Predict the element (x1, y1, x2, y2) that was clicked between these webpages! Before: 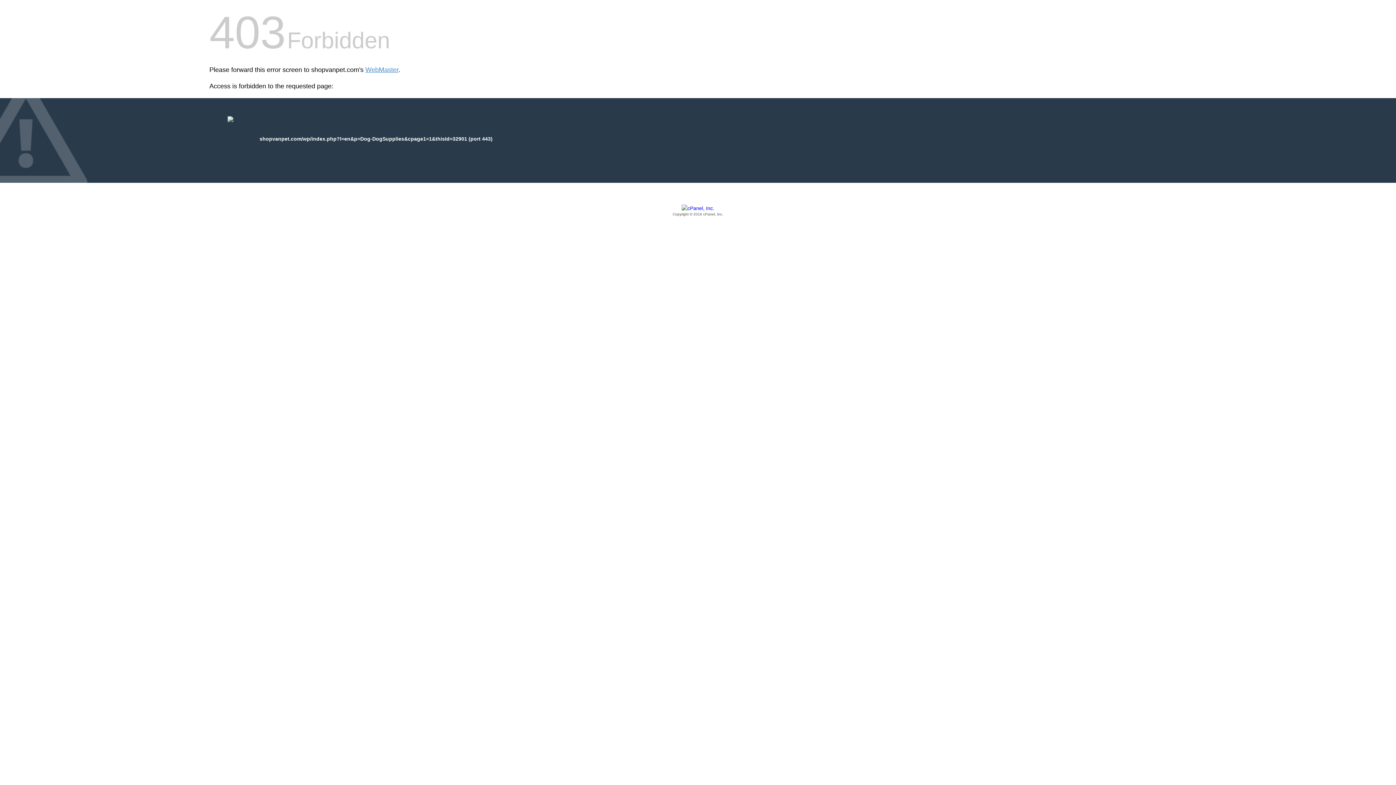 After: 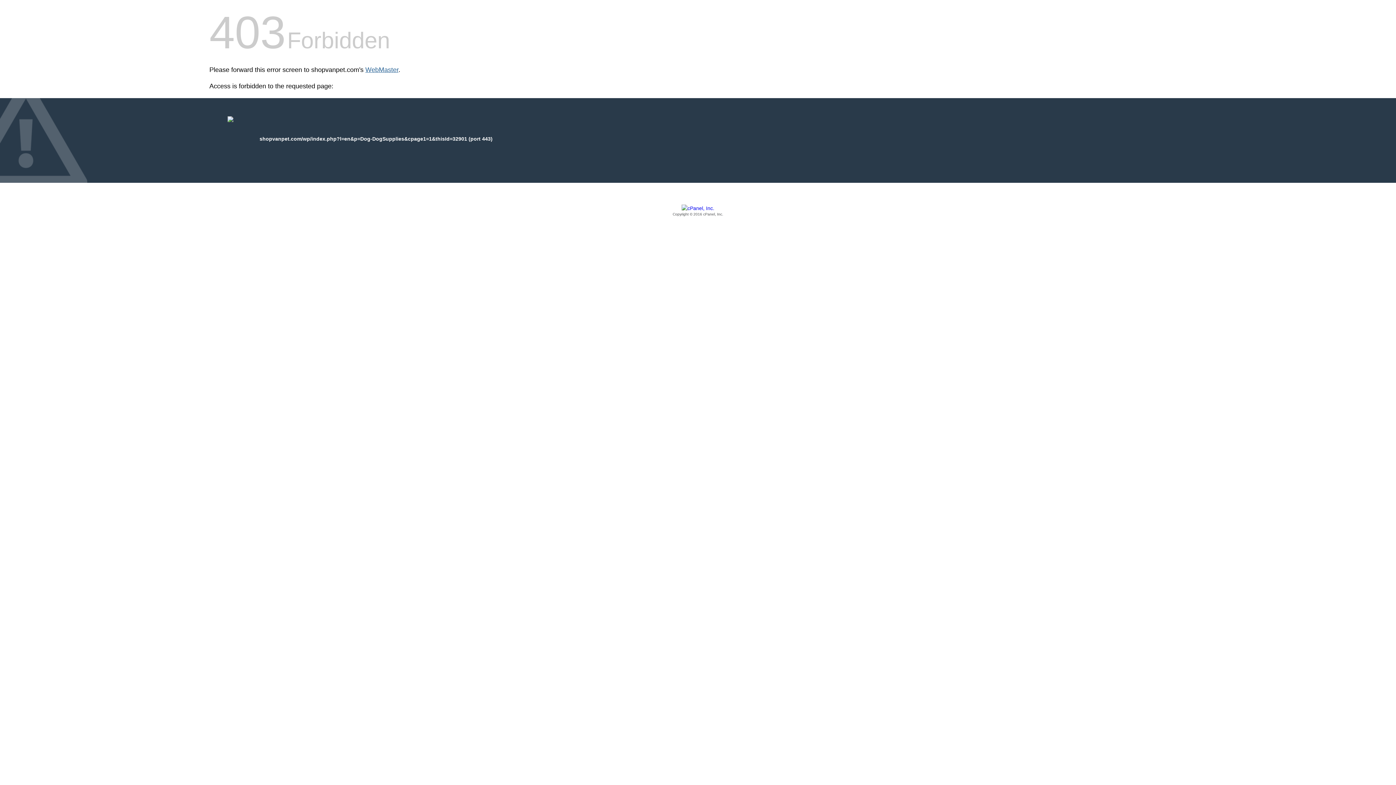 Action: label: WebMaster bbox: (365, 66, 398, 73)